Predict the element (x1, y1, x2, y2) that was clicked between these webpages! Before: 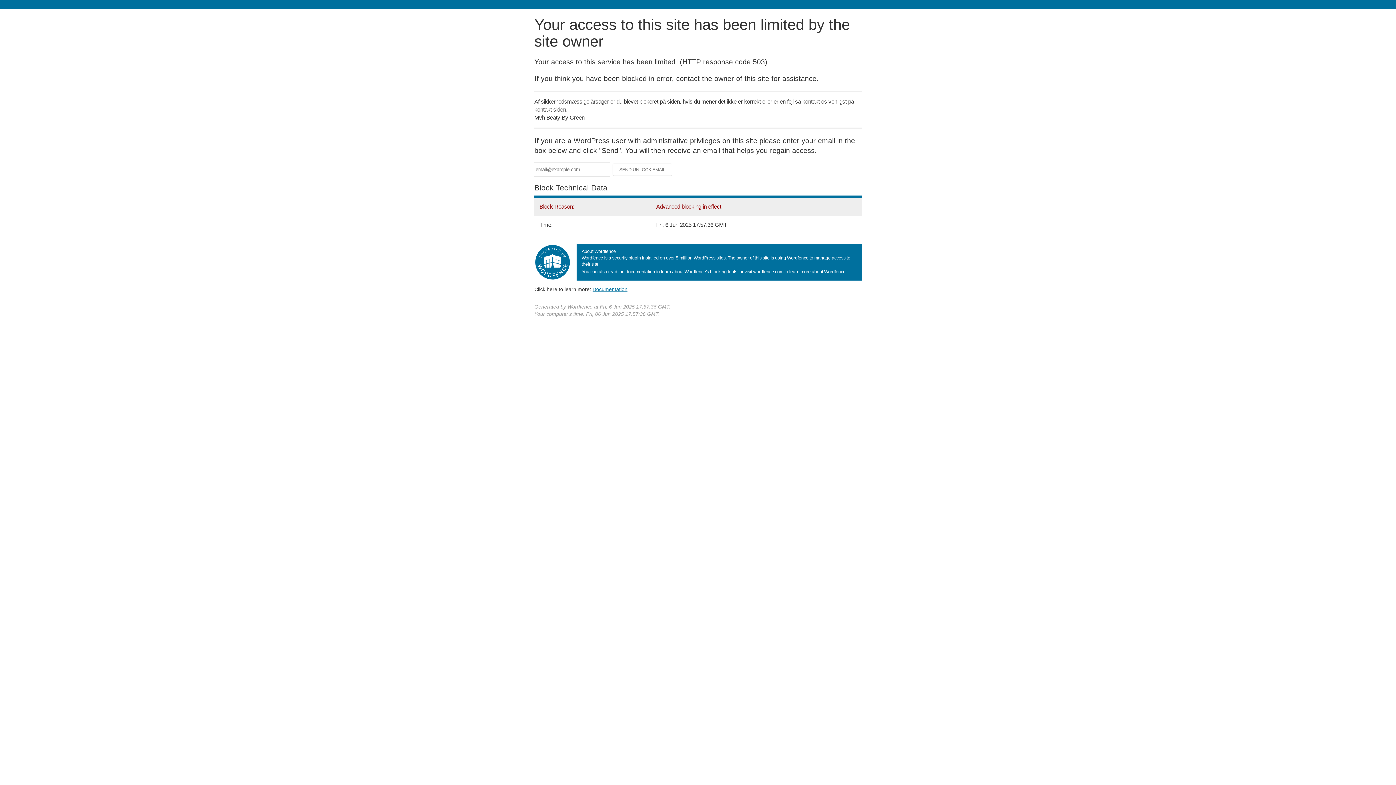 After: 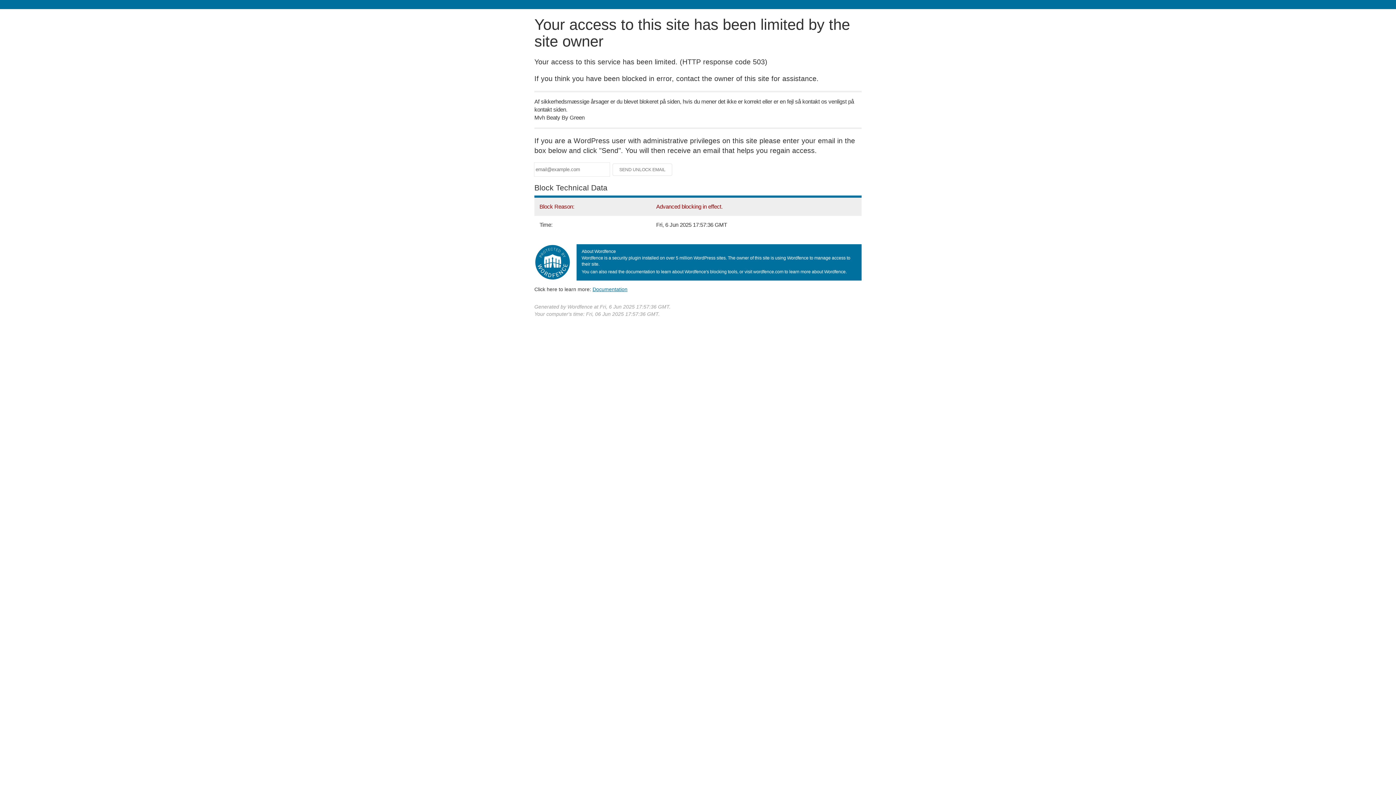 Action: label: Documentation
(opens in new tab) bbox: (592, 286, 627, 292)